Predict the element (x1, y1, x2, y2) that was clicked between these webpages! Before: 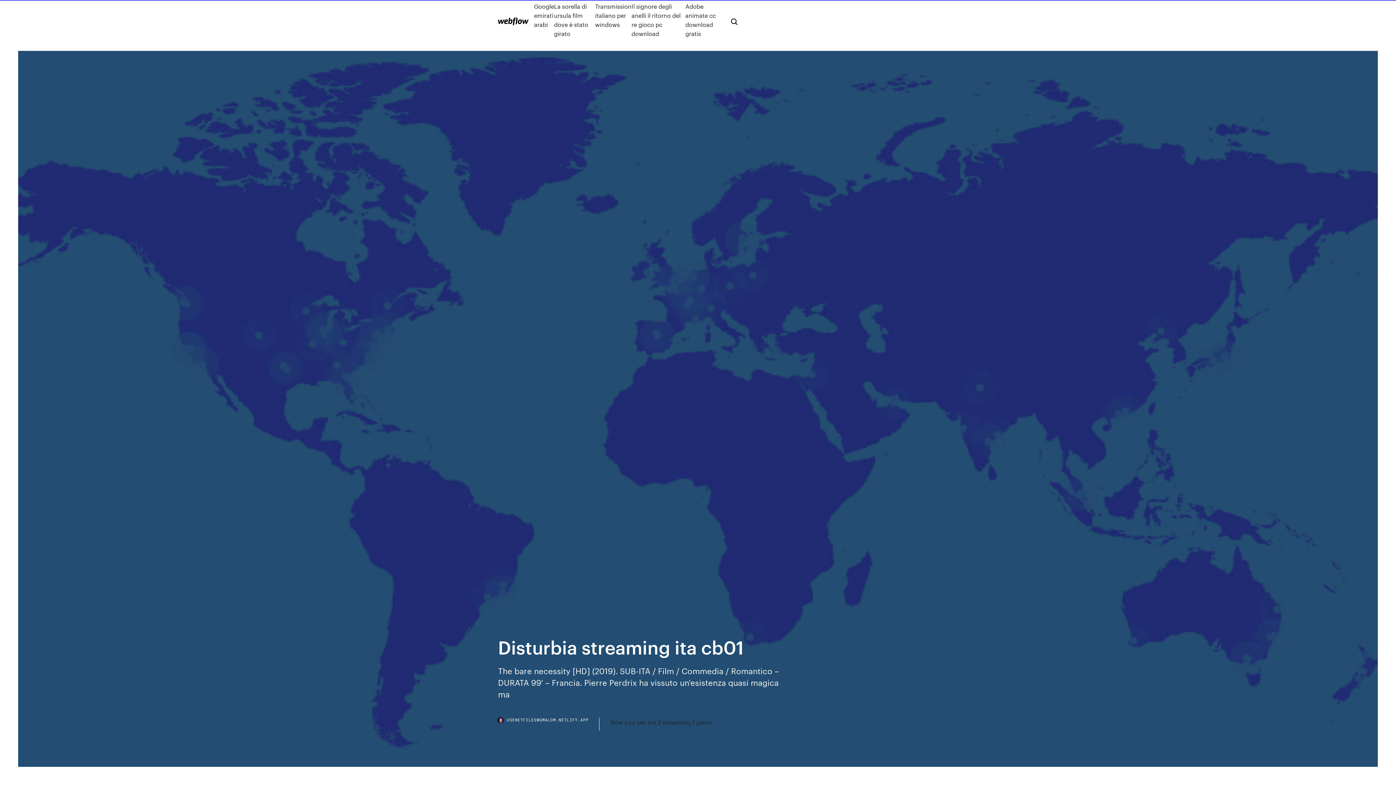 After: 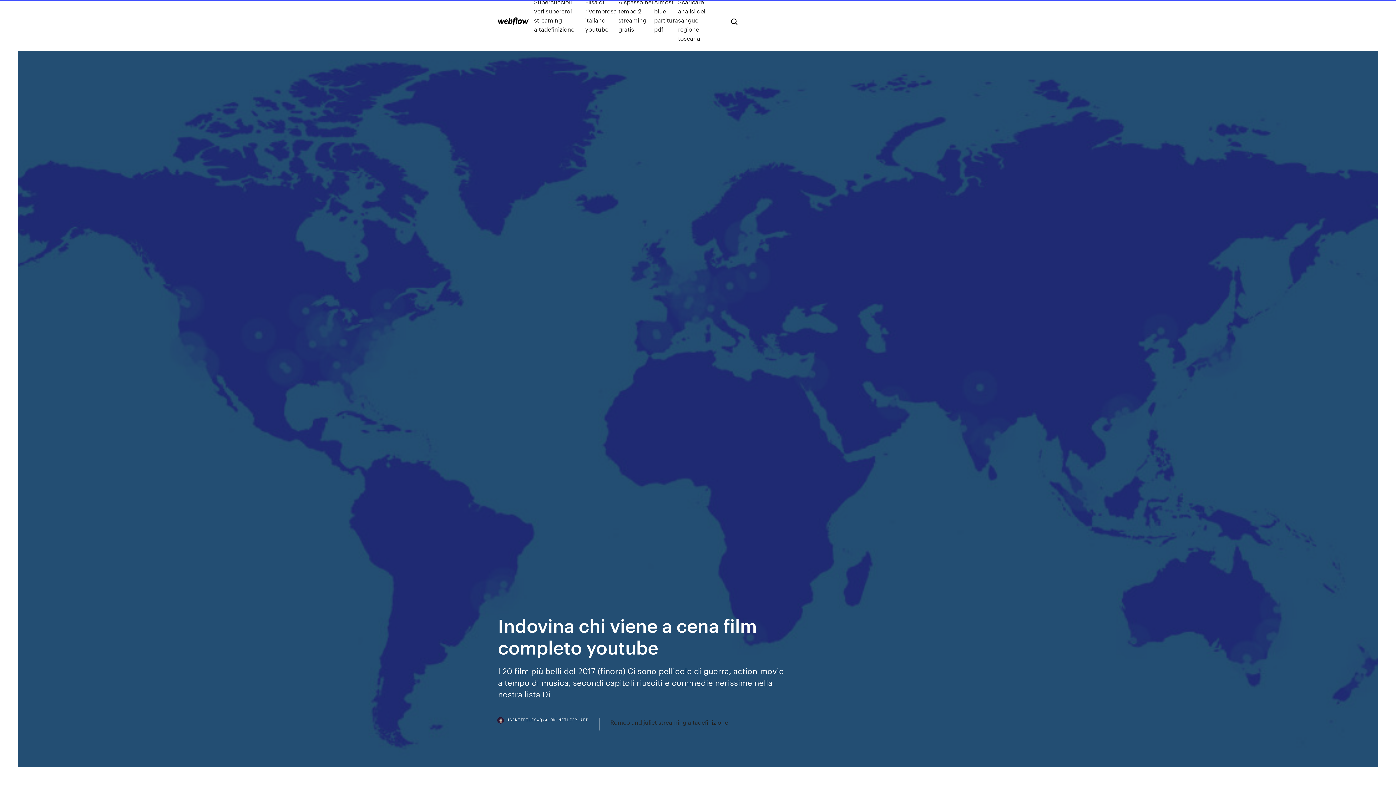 Action: bbox: (498, 17, 528, 25)